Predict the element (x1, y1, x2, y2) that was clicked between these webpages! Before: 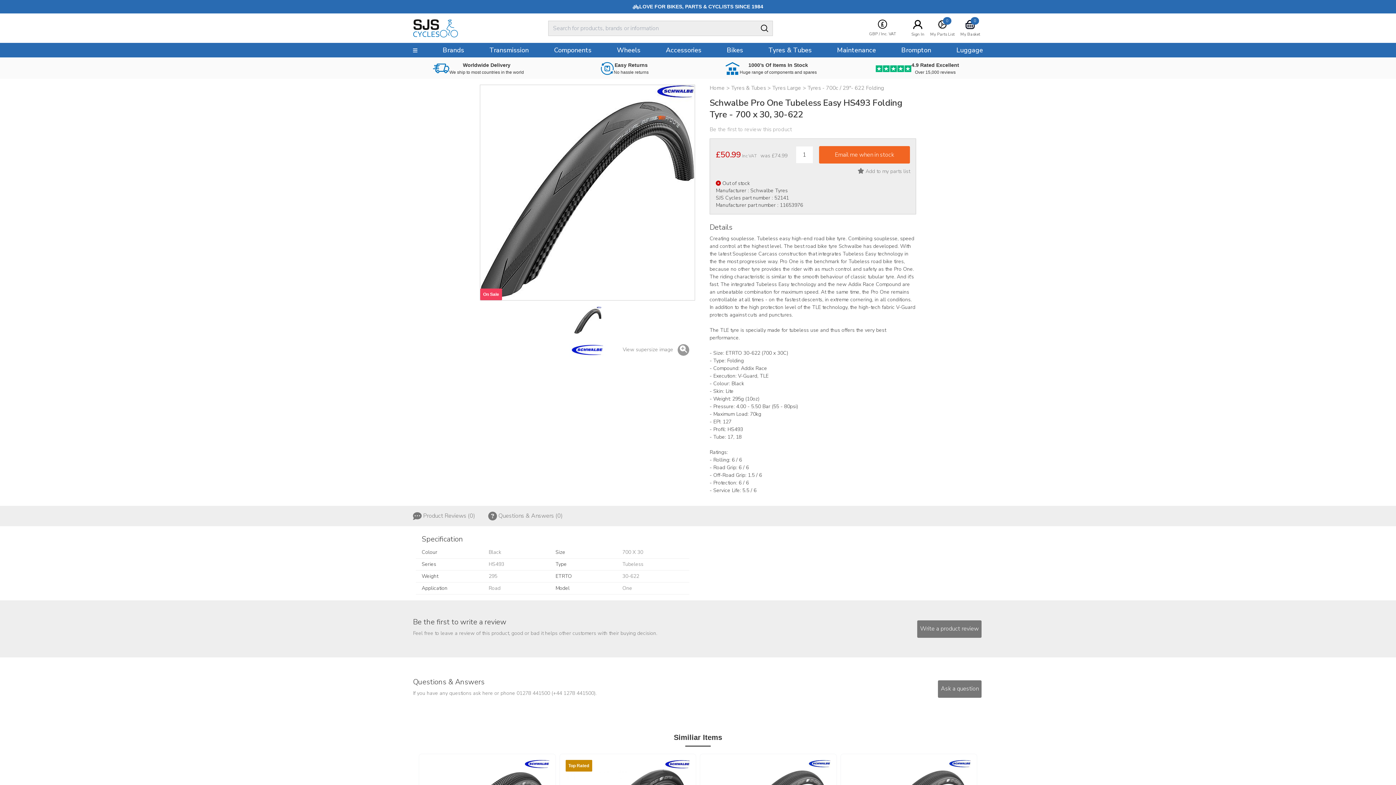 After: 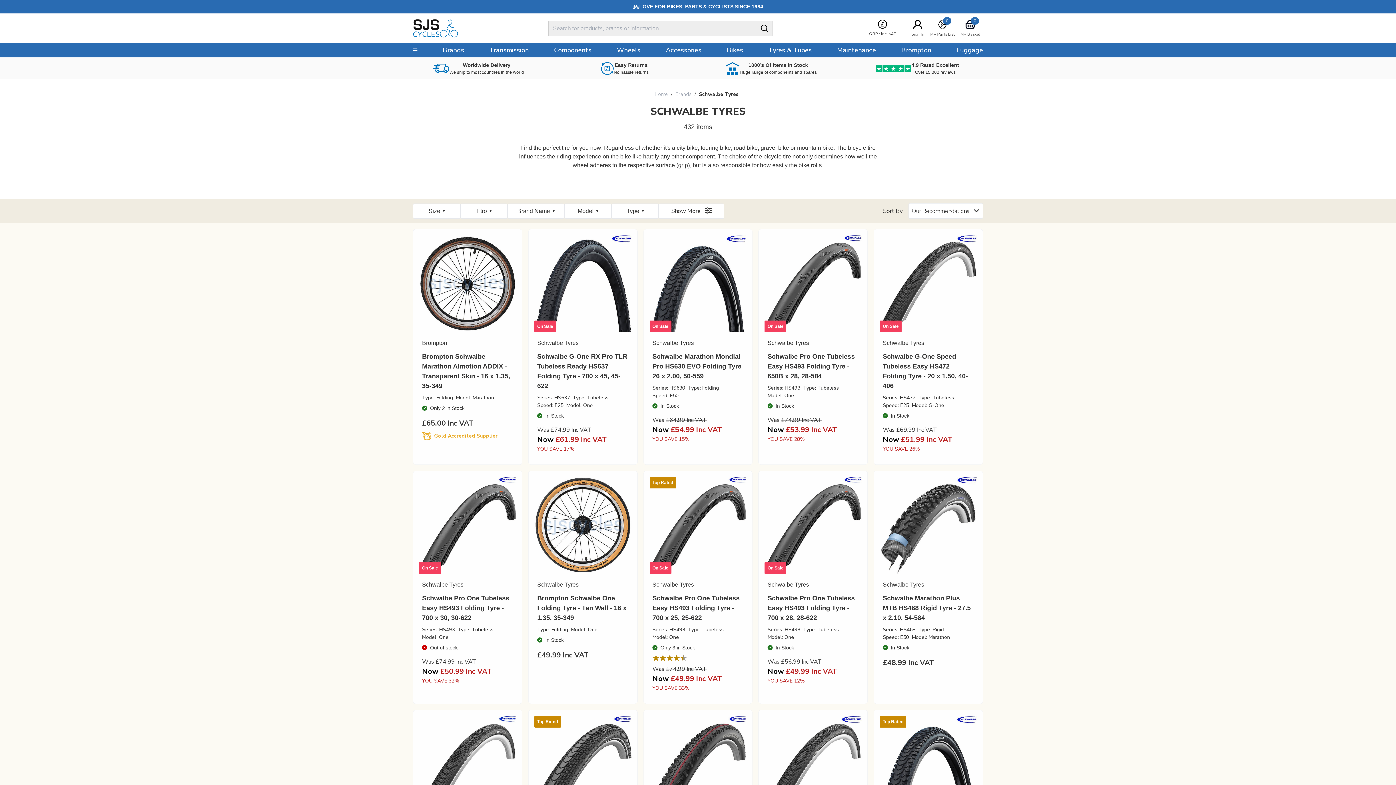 Action: bbox: (569, 339, 605, 360)